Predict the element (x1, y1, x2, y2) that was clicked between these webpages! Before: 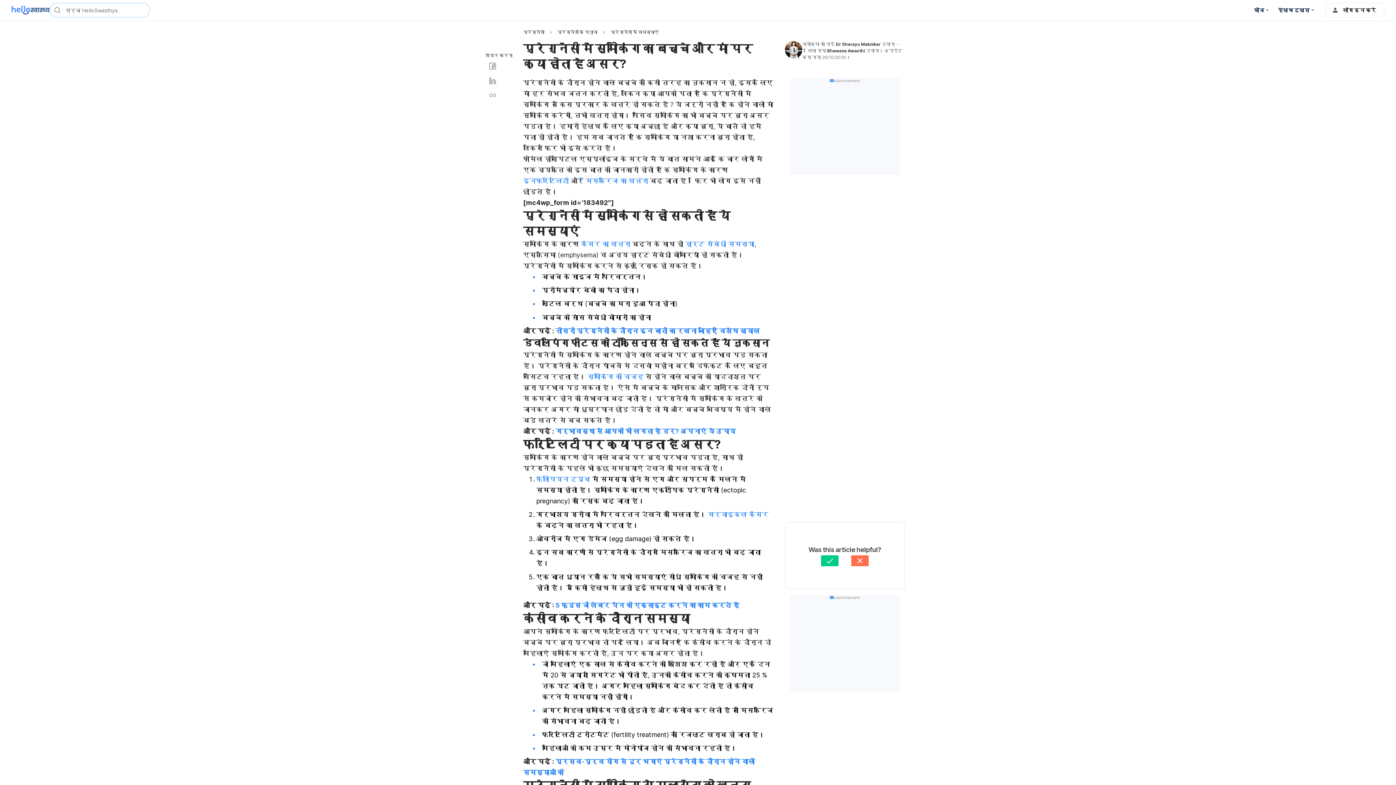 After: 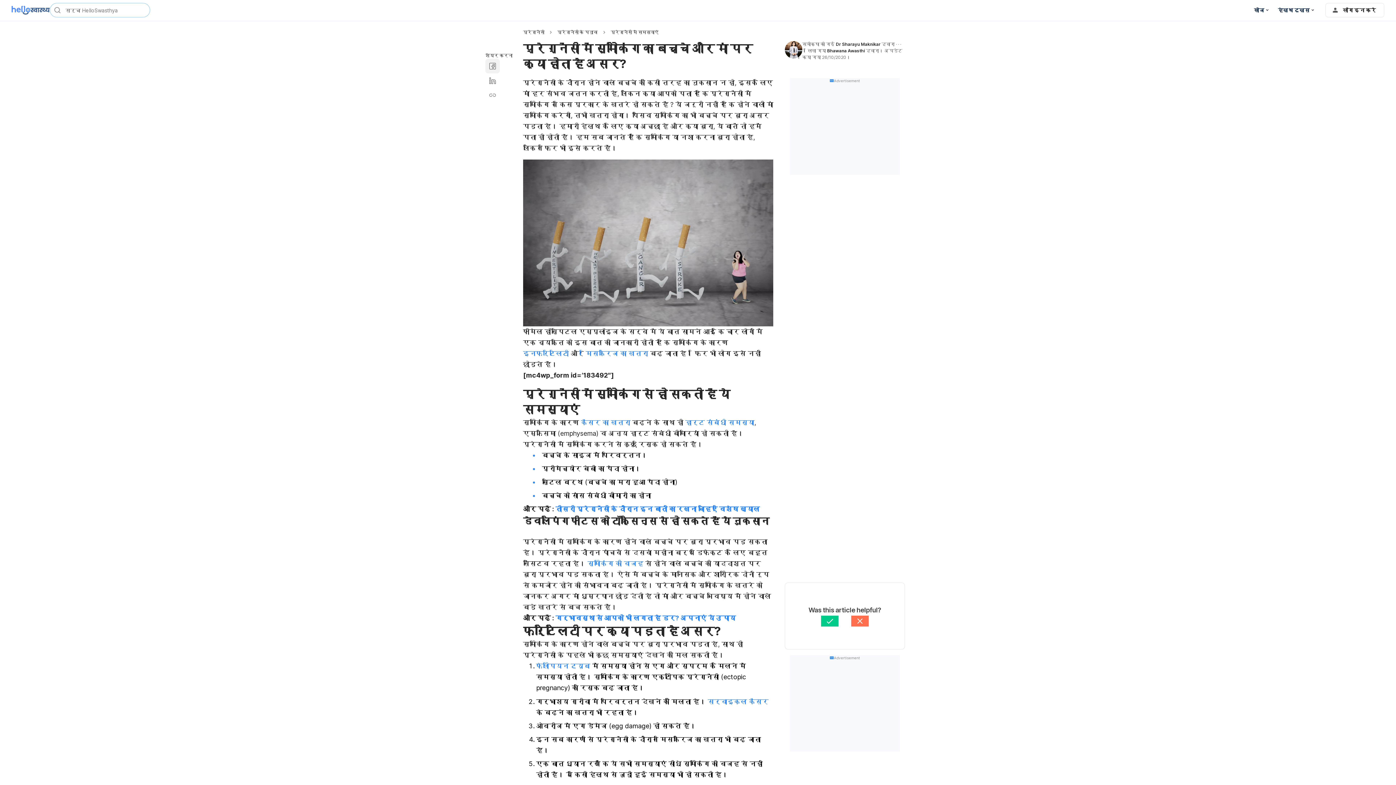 Action: bbox: (485, 58, 500, 73)